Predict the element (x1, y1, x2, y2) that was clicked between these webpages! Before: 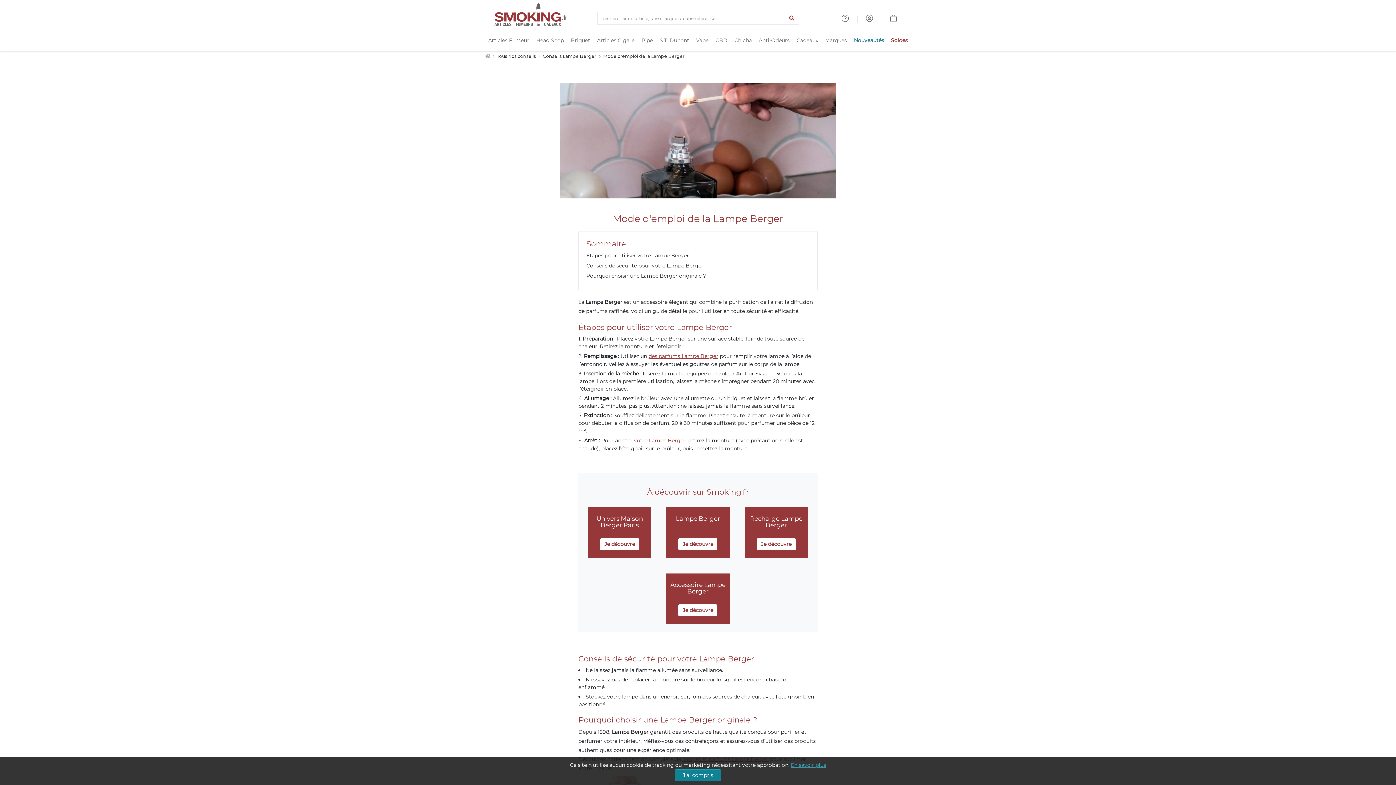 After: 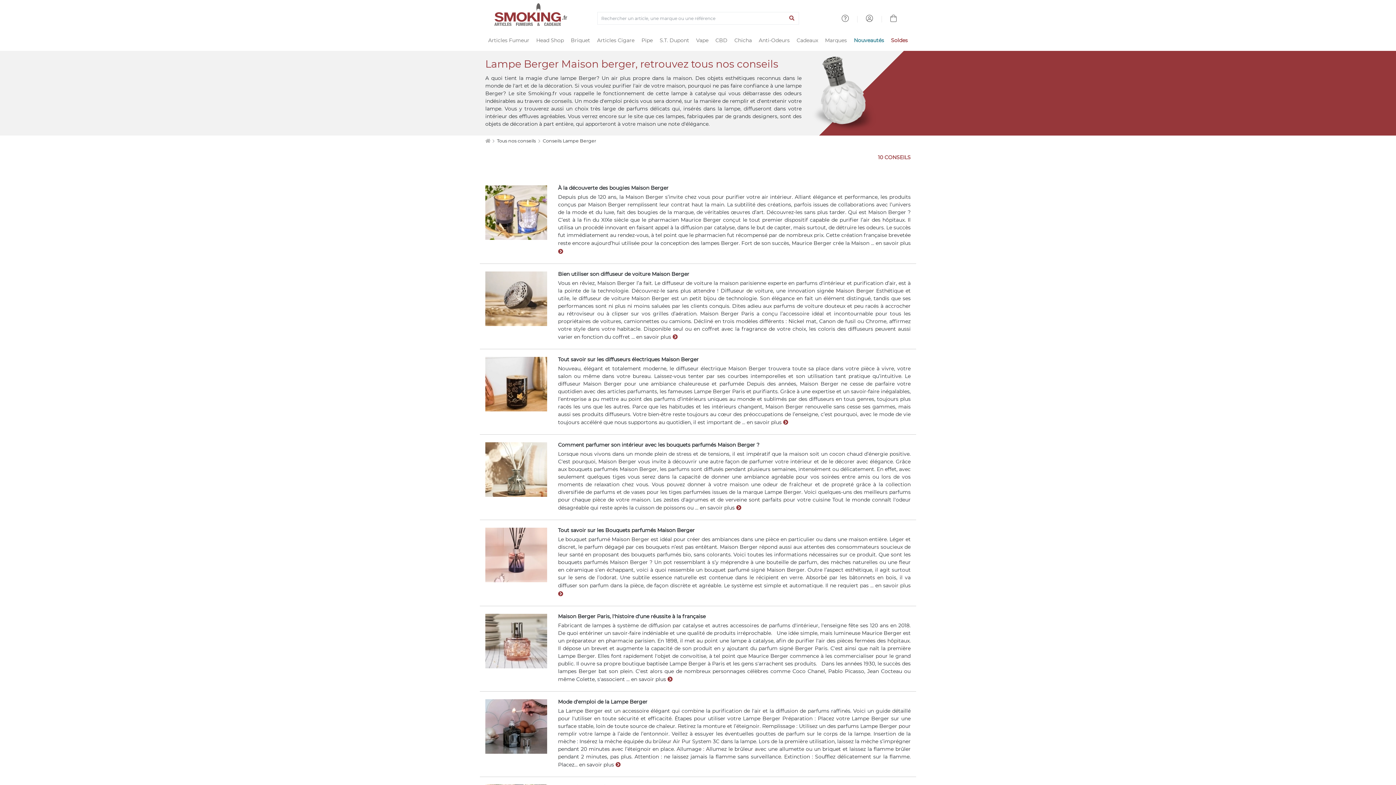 Action: bbox: (542, 53, 597, 58) label: Conseils Lampe Berger 